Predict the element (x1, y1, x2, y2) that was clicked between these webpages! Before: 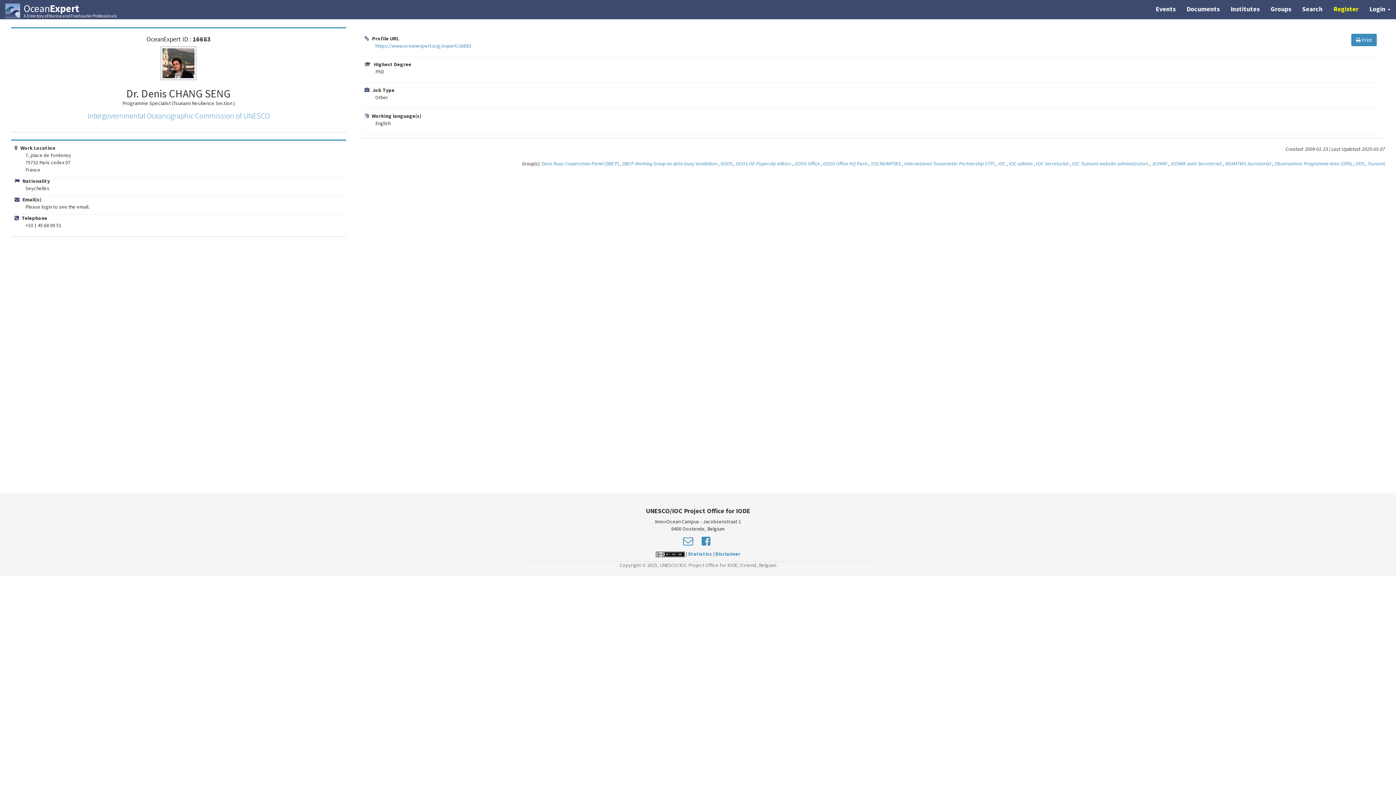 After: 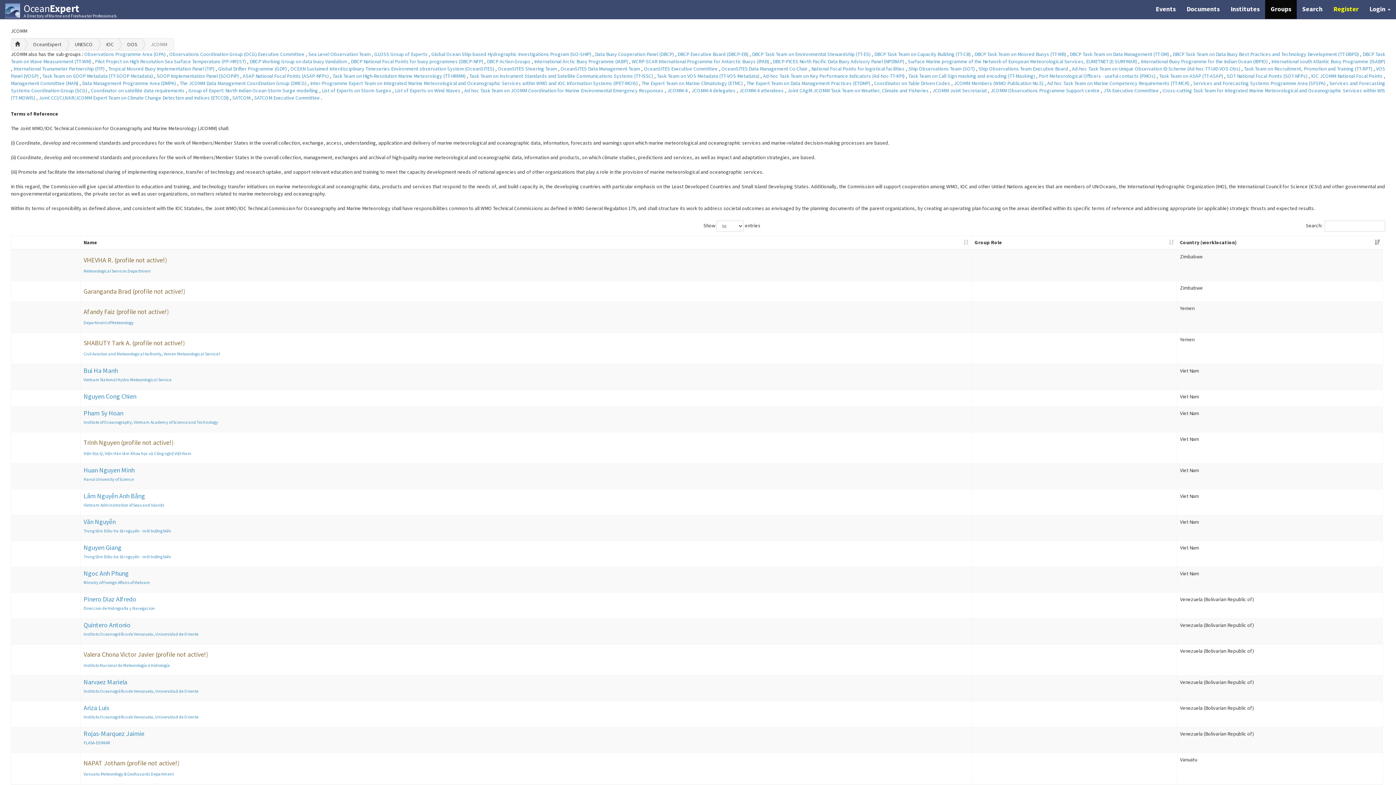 Action: bbox: (1152, 160, 1167, 166) label: JCOMM